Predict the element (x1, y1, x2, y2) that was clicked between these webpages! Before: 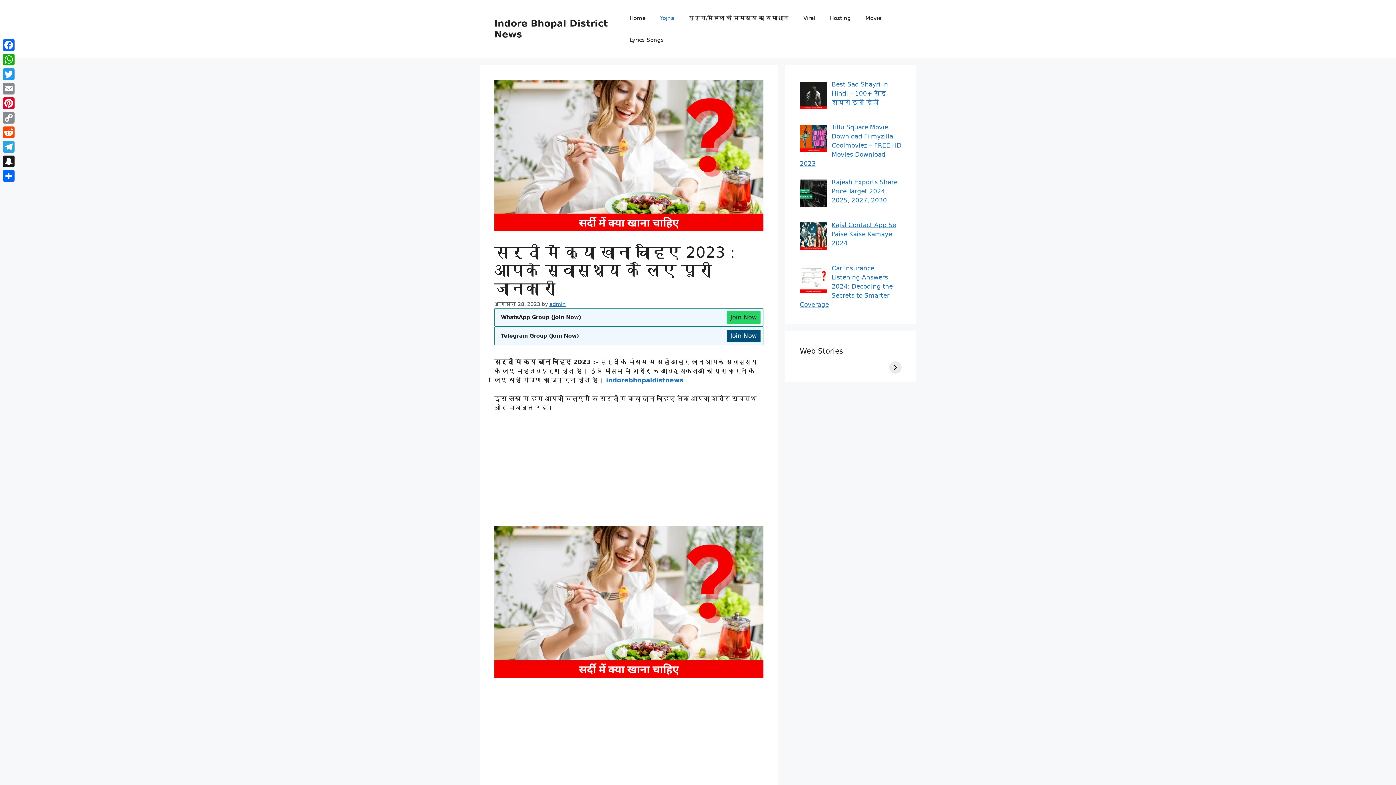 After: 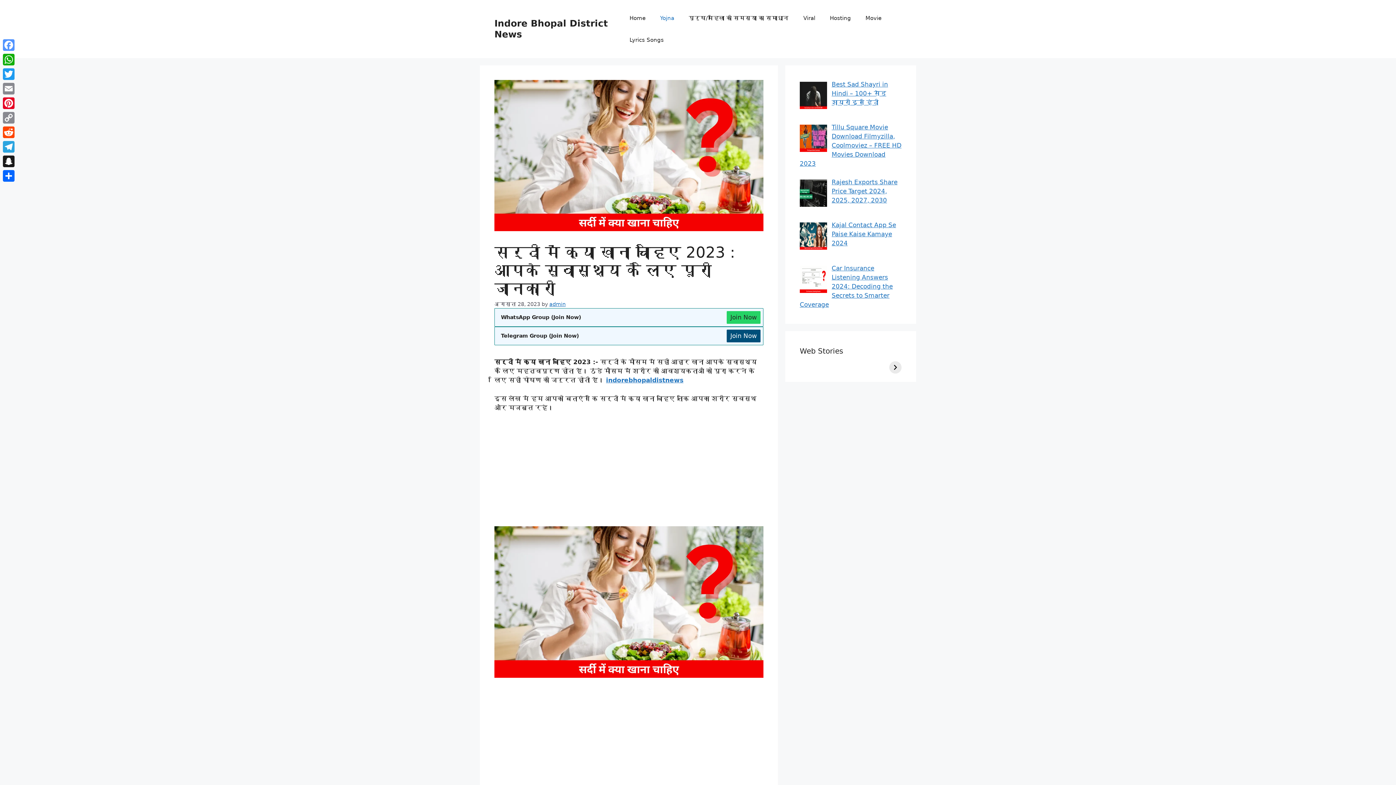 Action: label: Facebook bbox: (1, 37, 16, 52)